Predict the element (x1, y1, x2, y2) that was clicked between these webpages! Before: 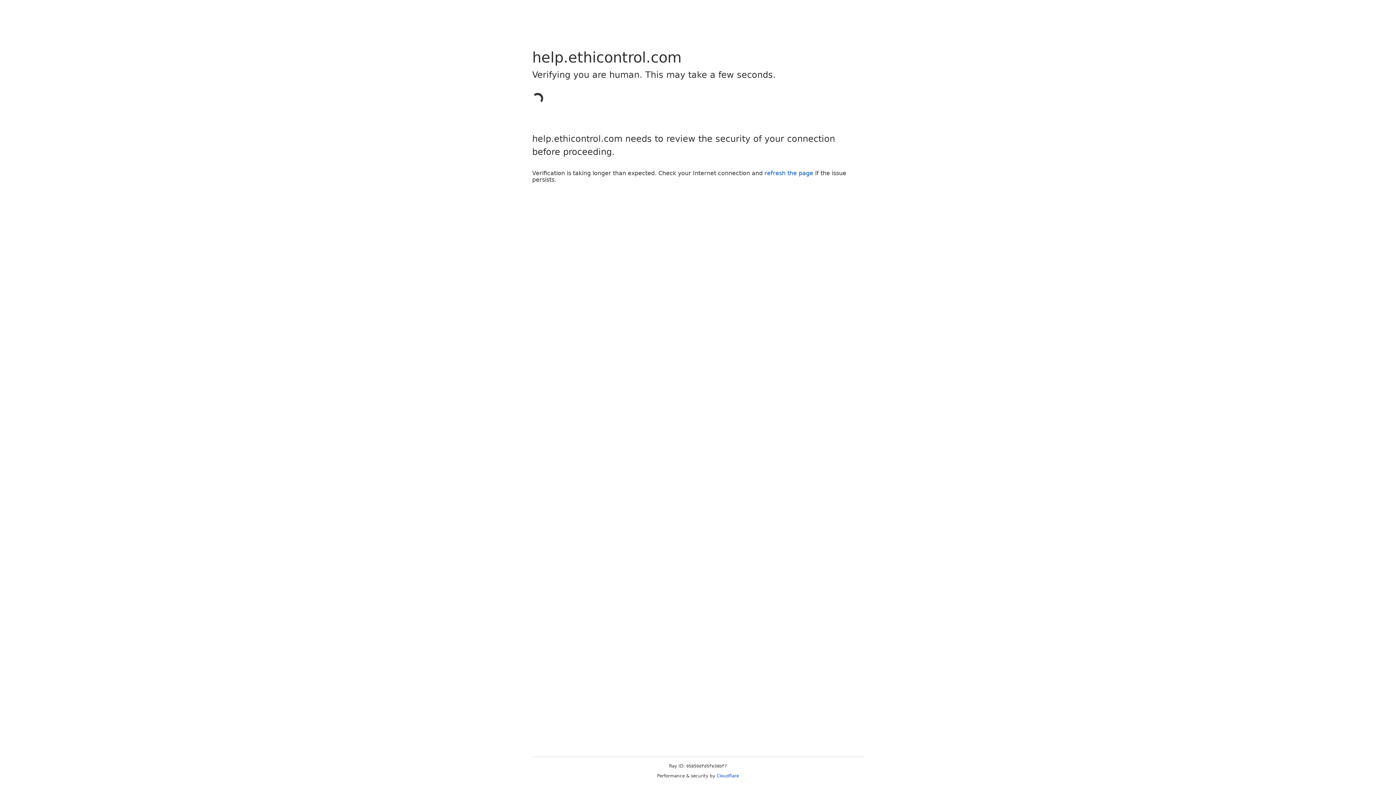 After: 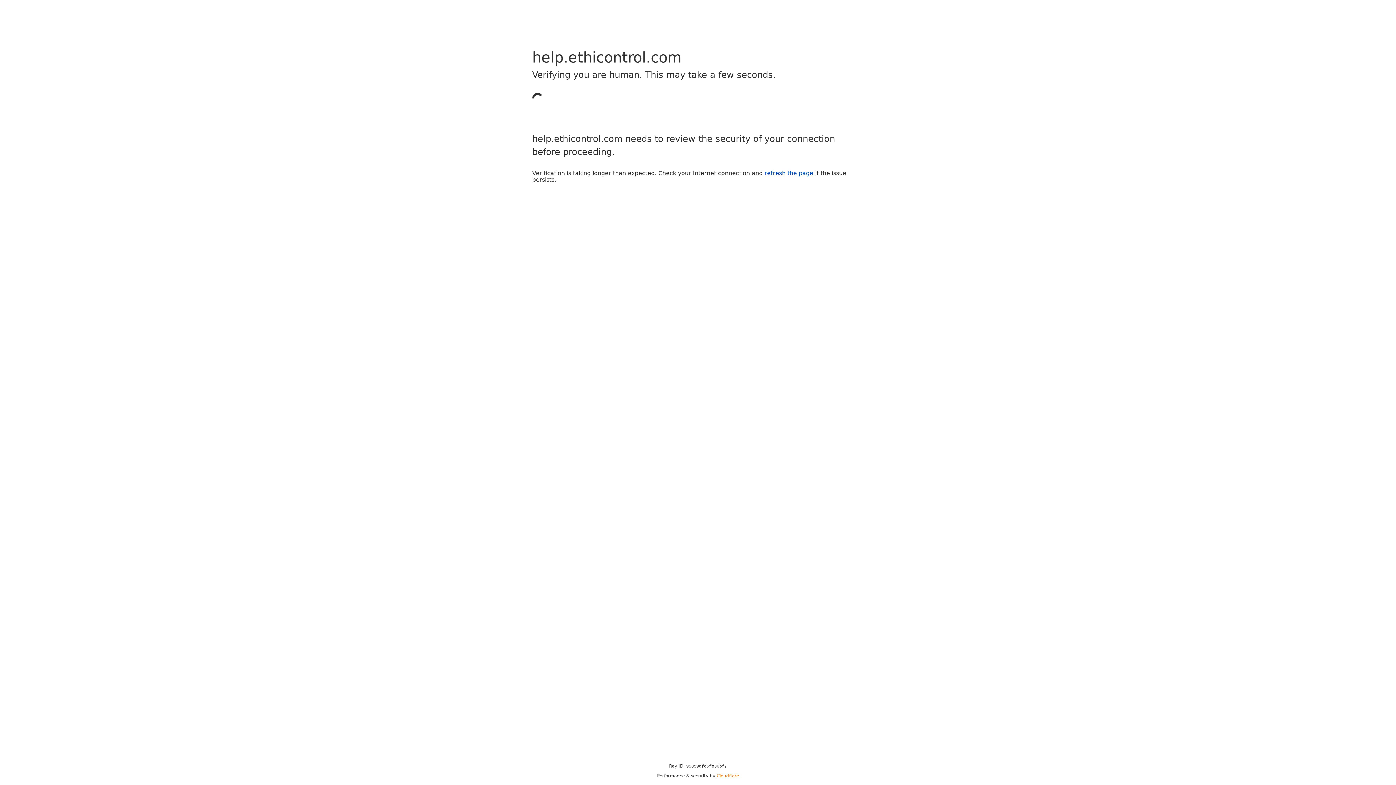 Action: bbox: (716, 773, 739, 778) label: Cloudflare